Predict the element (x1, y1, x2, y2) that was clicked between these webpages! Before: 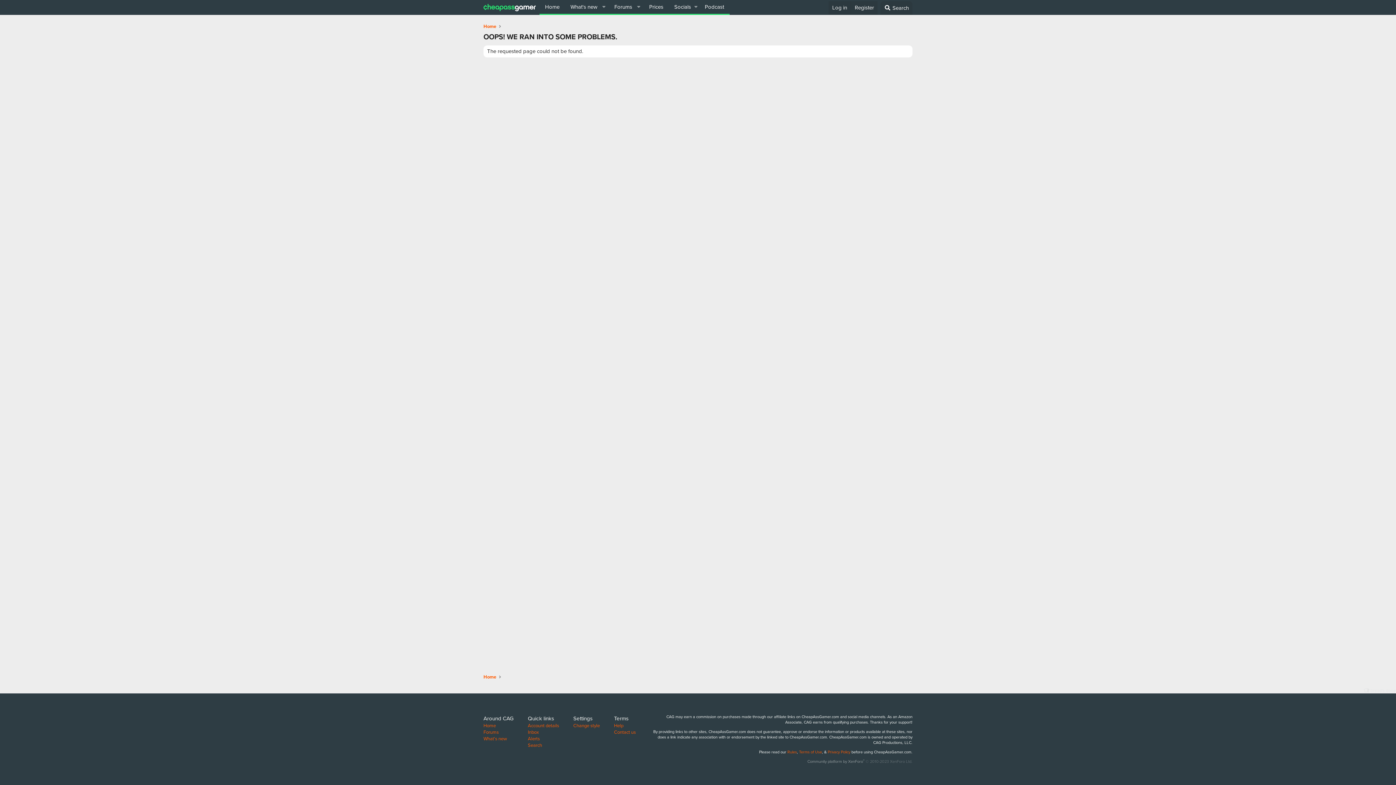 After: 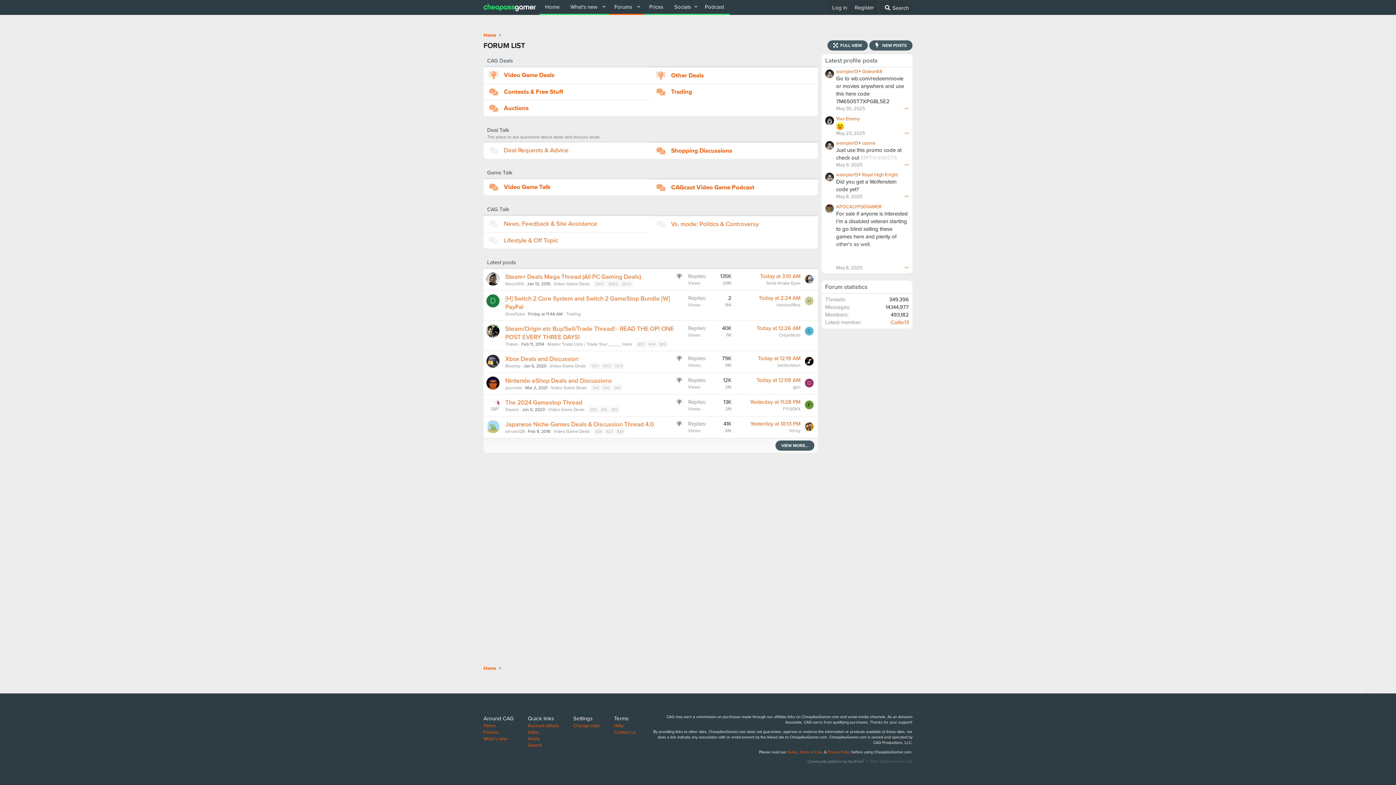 Action: label: Forums bbox: (609, 0, 633, 13)